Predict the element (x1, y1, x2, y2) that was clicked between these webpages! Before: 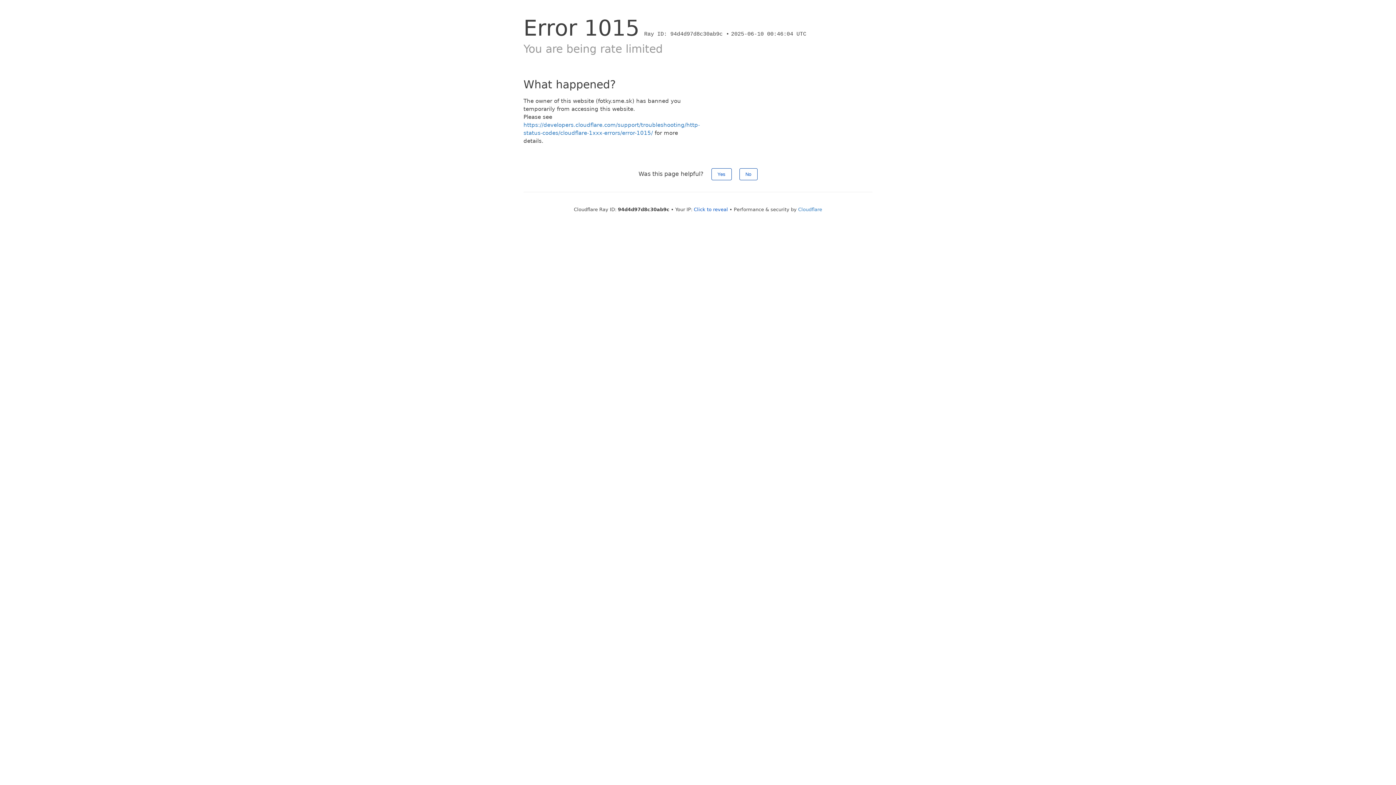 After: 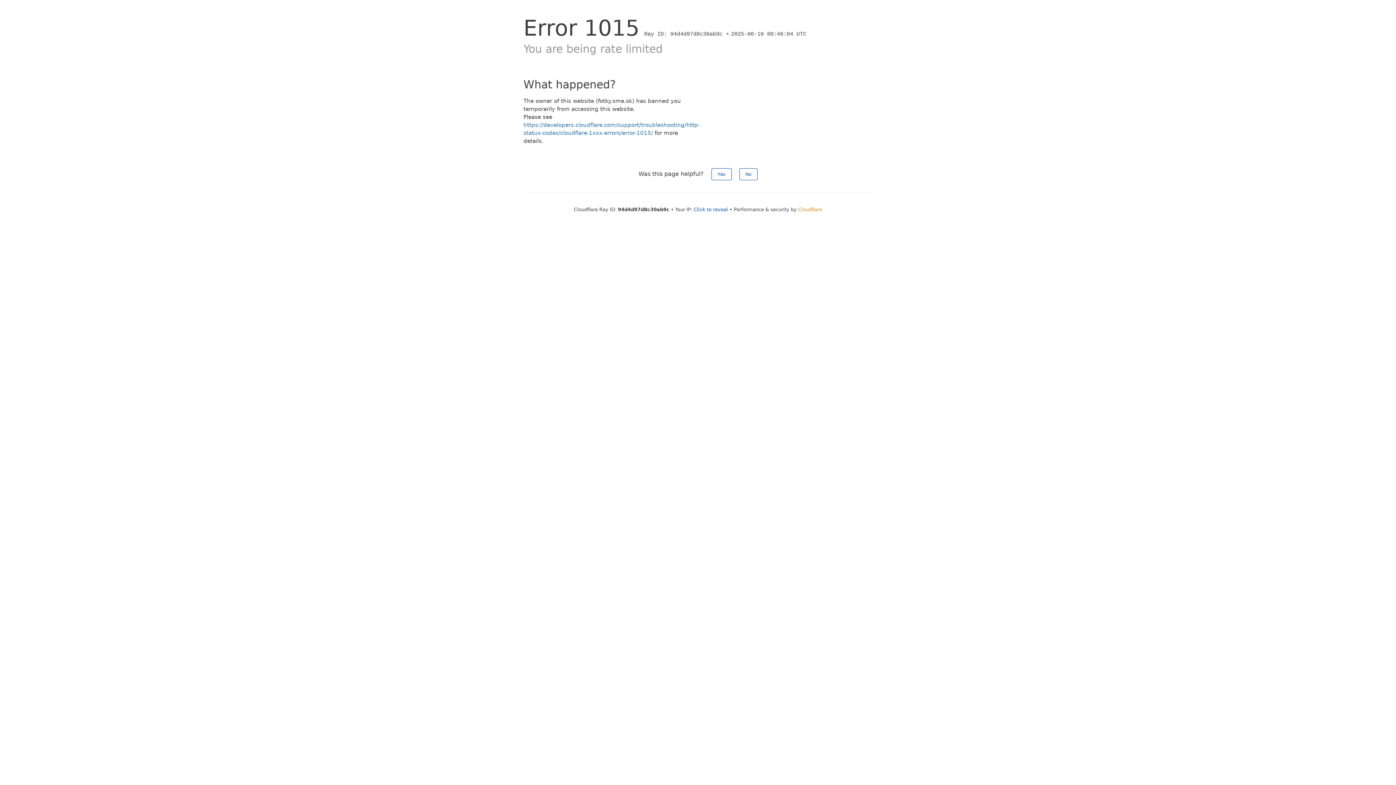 Action: label: Cloudflare bbox: (798, 206, 822, 212)